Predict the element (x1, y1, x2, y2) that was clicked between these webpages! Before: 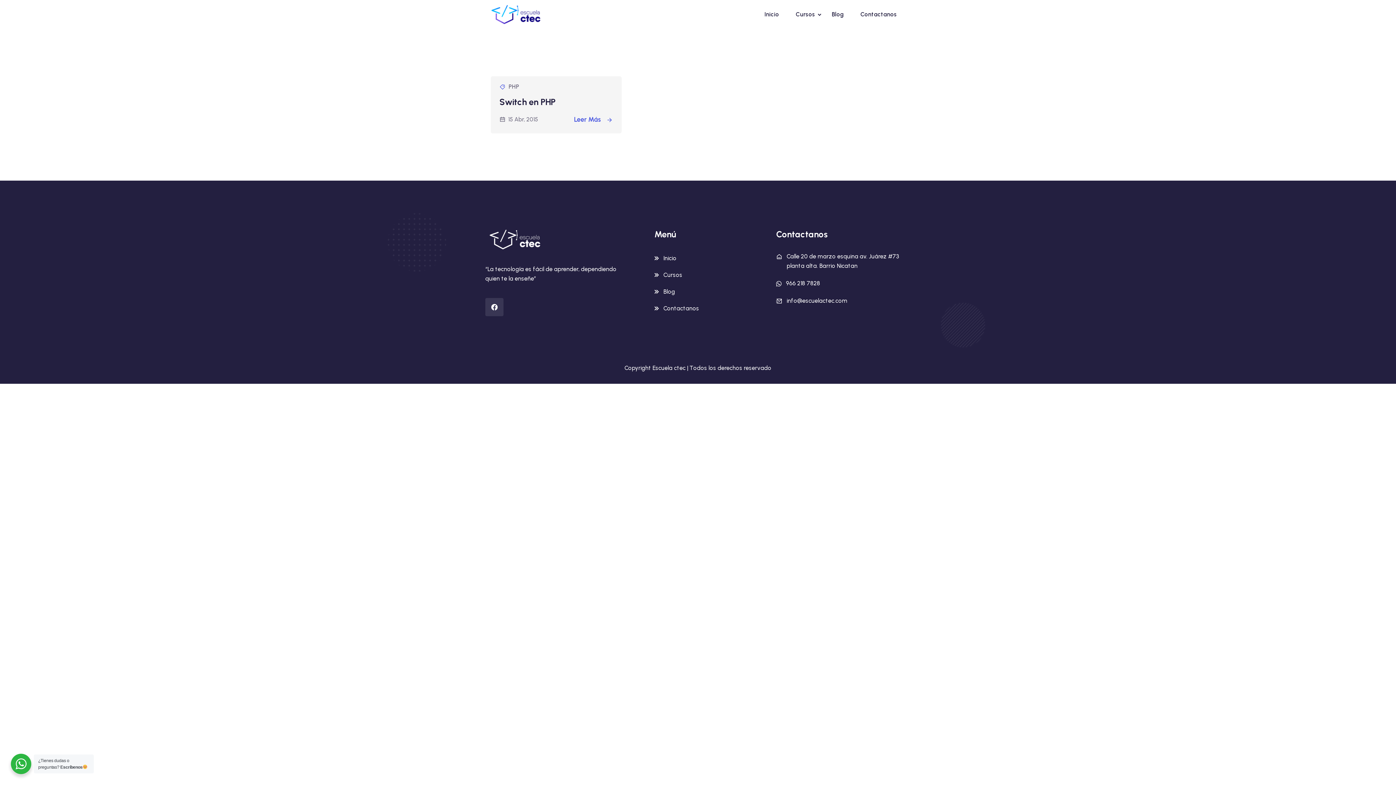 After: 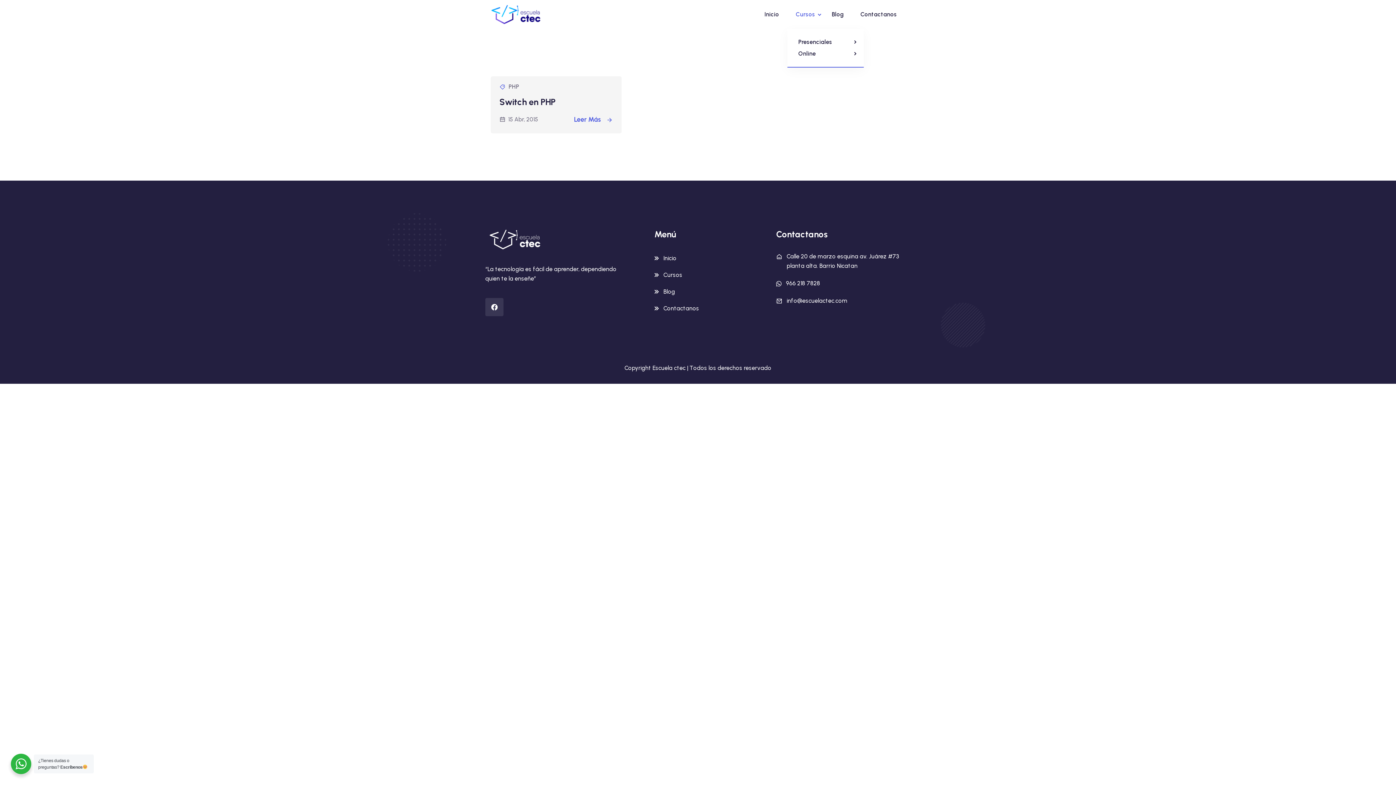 Action: bbox: (787, 0, 823, 29) label: Cursos